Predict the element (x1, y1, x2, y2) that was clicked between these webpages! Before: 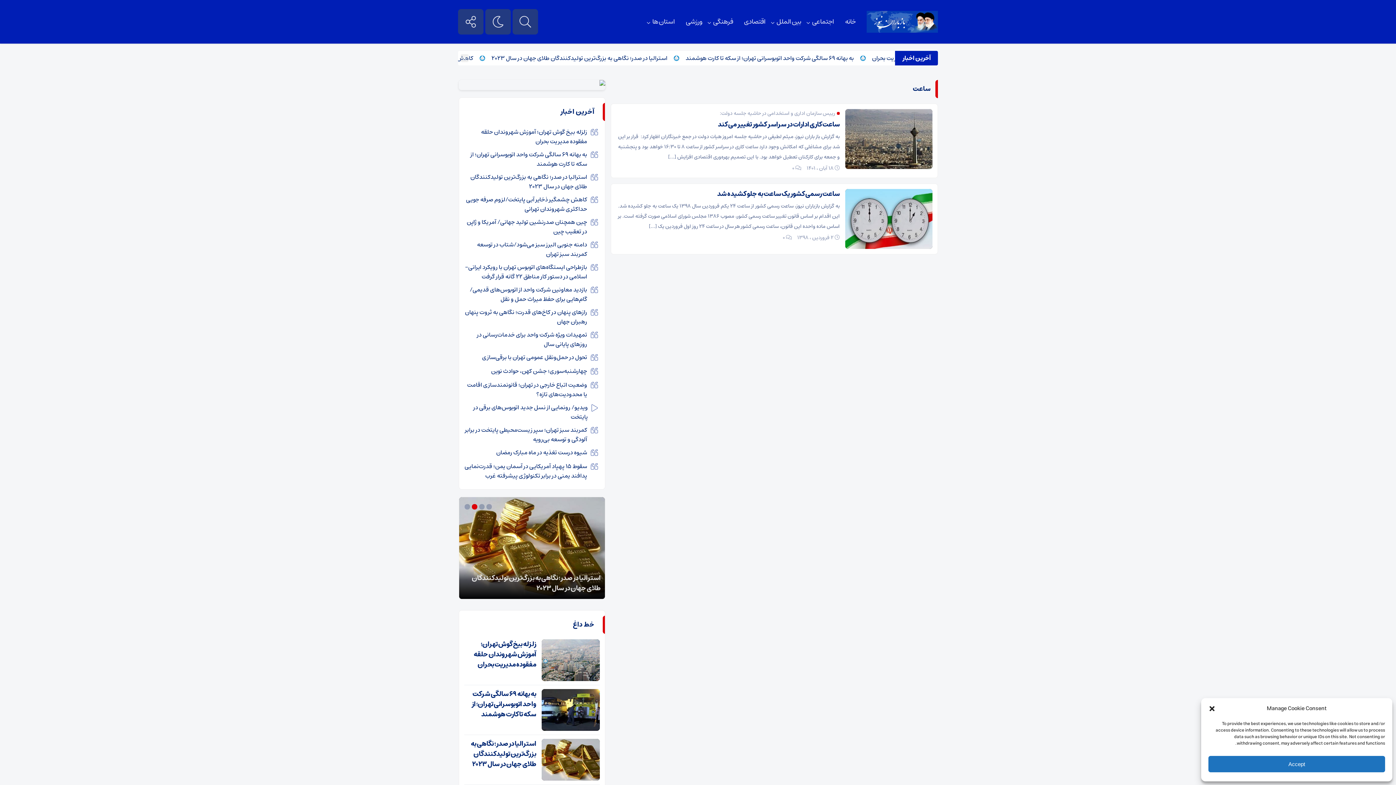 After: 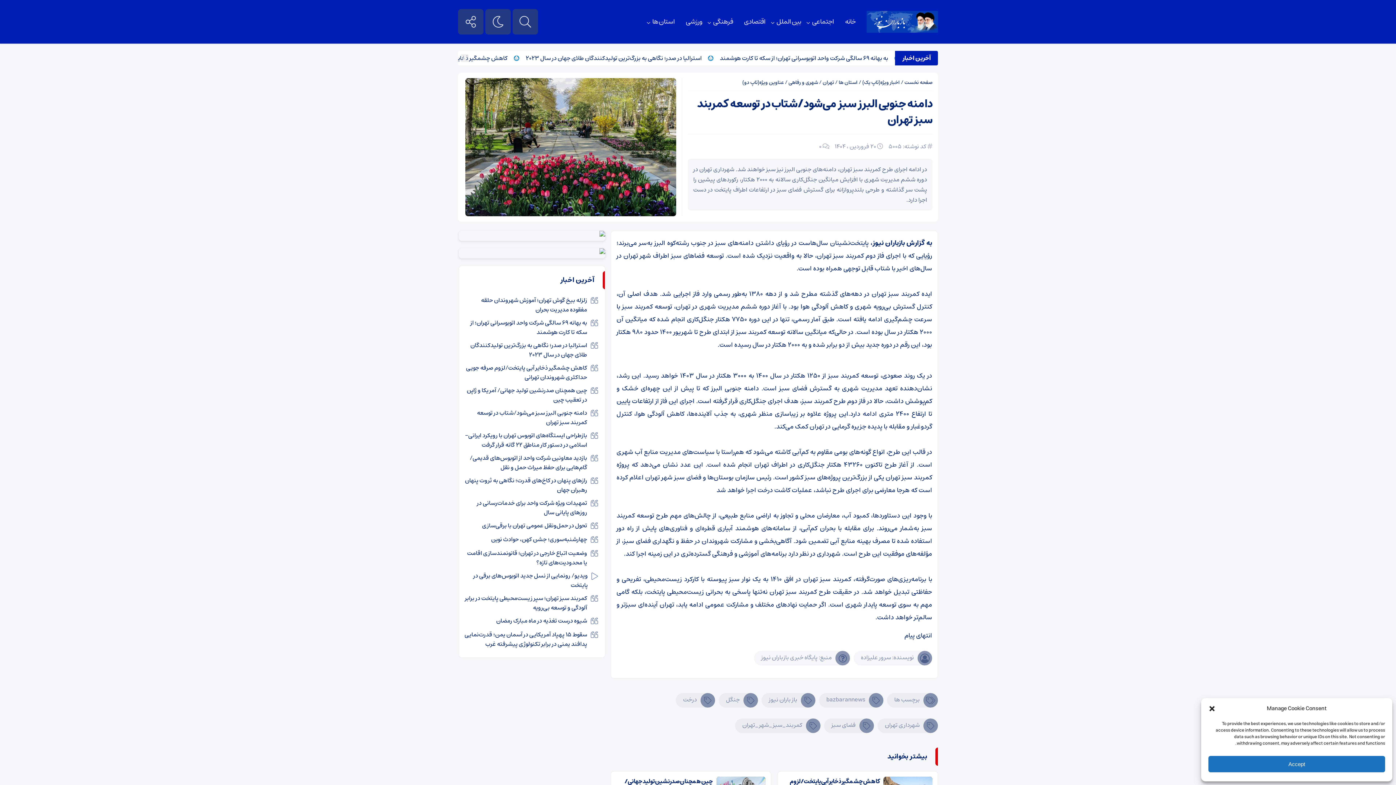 Action: bbox: (477, 239, 587, 259) label: دامنه جنوبی البرز سبز می‌شود/شتاب در توسعه کمربند سبز تهران